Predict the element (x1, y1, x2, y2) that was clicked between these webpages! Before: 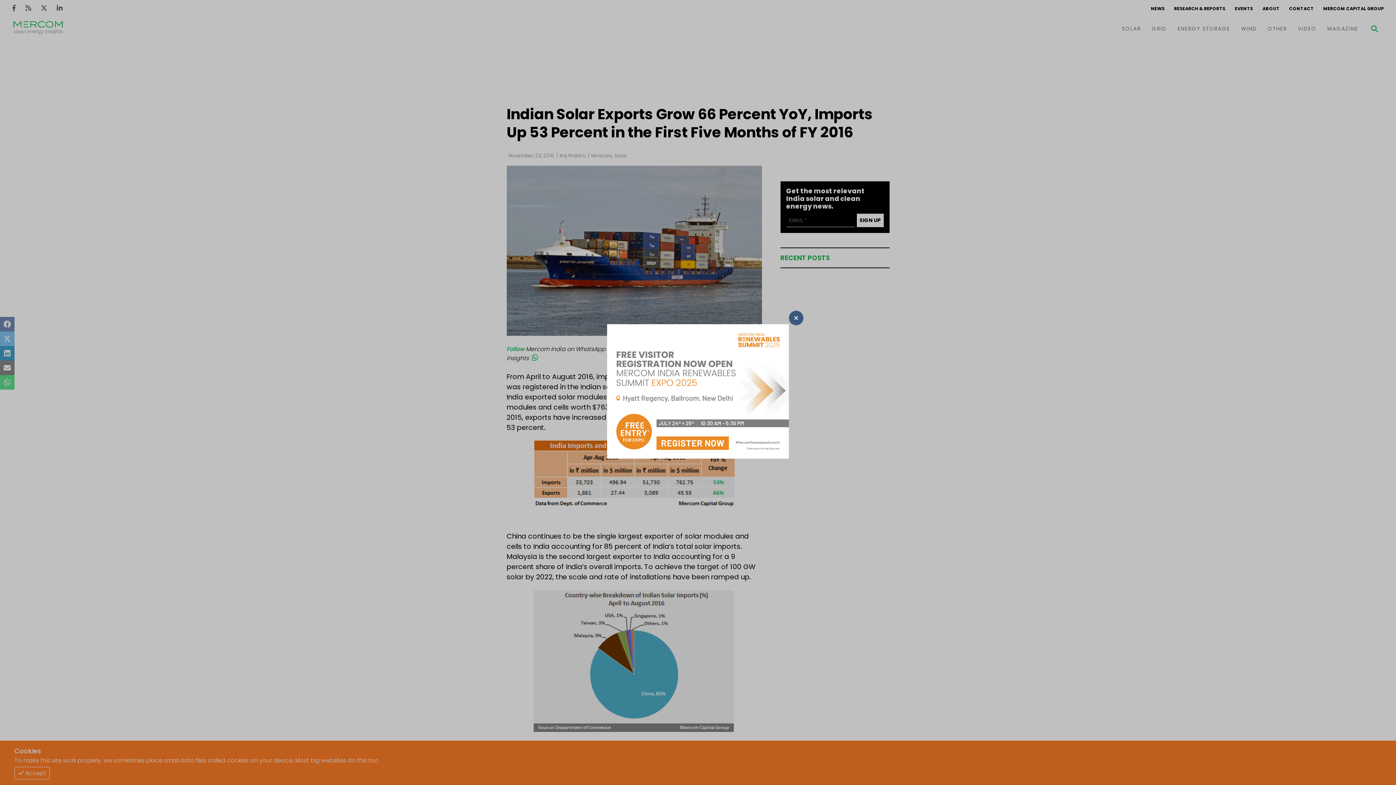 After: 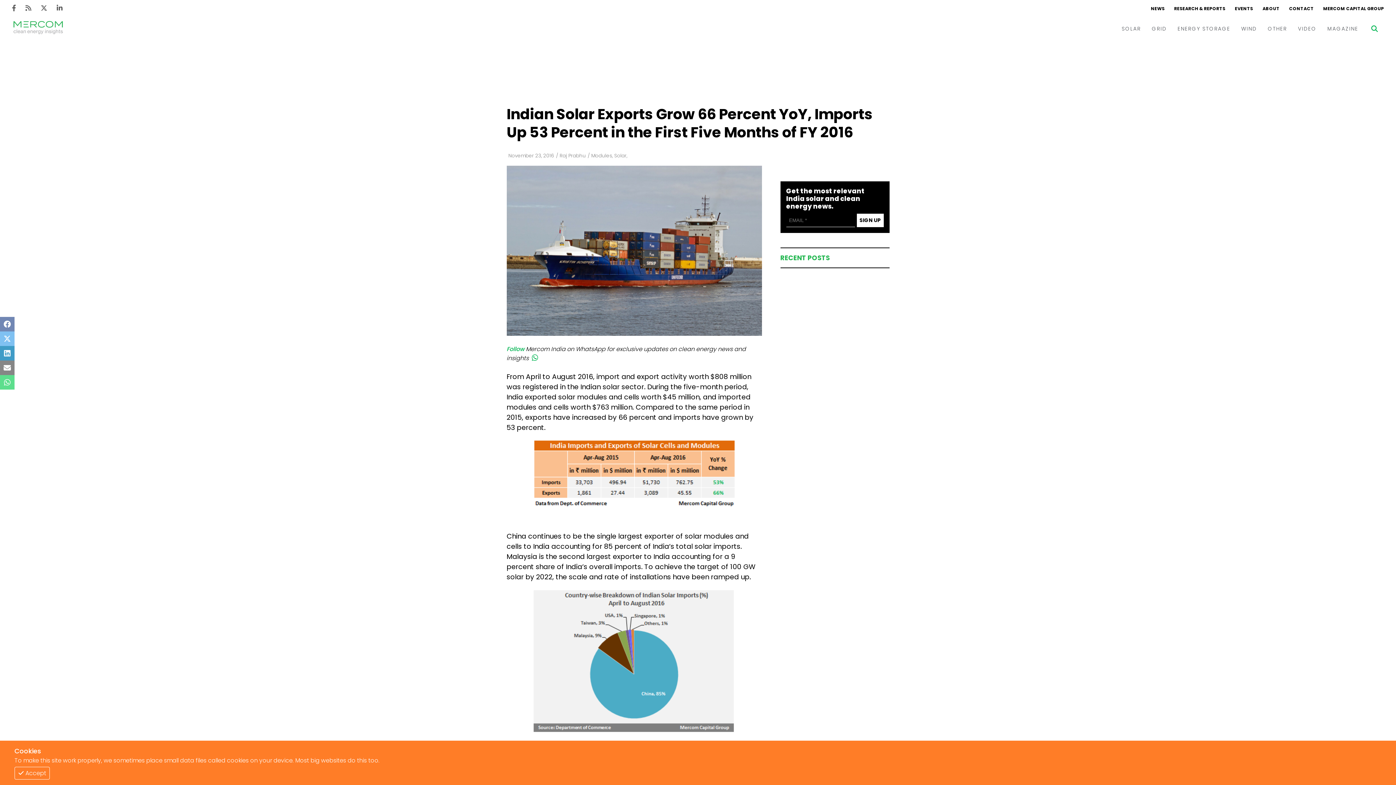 Action: bbox: (607, 324, 789, 461) label: Thumbnail